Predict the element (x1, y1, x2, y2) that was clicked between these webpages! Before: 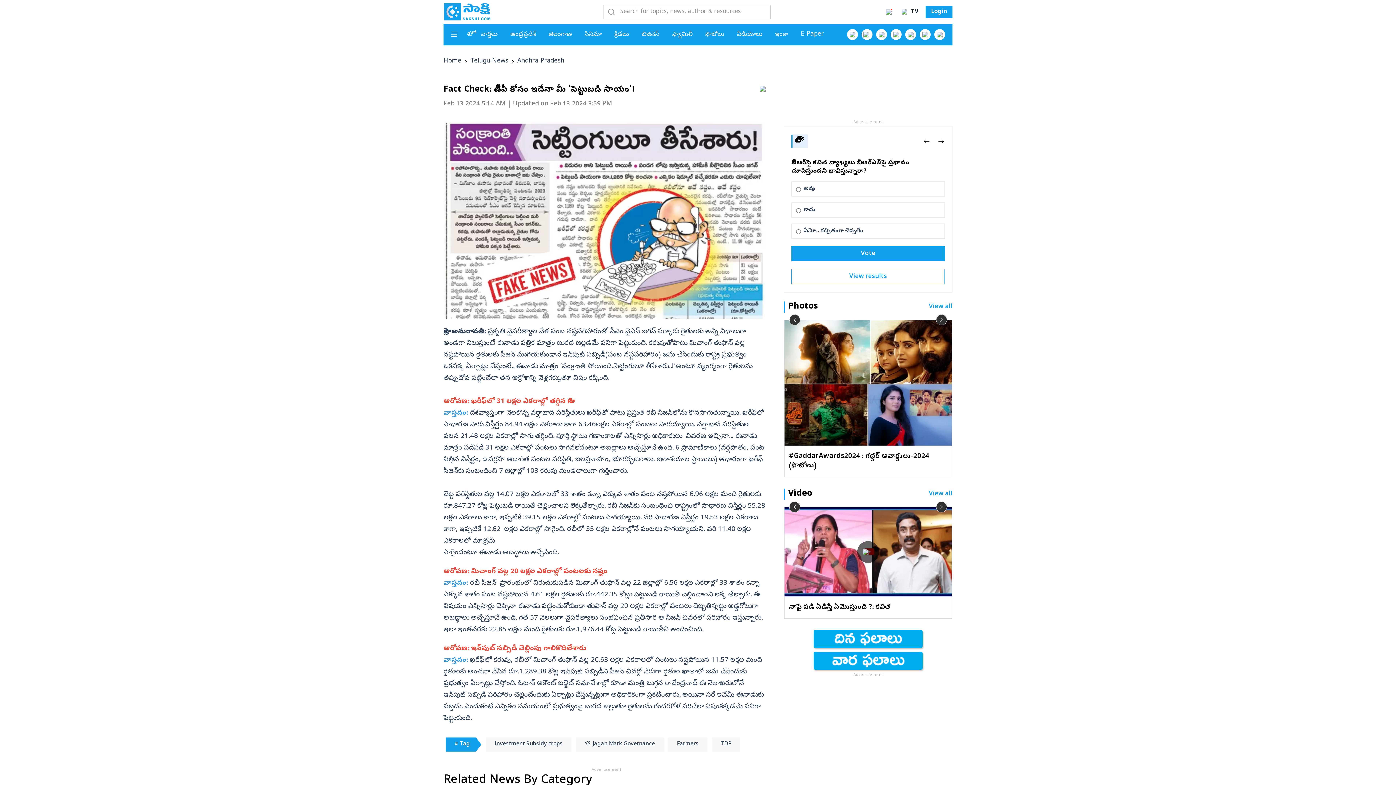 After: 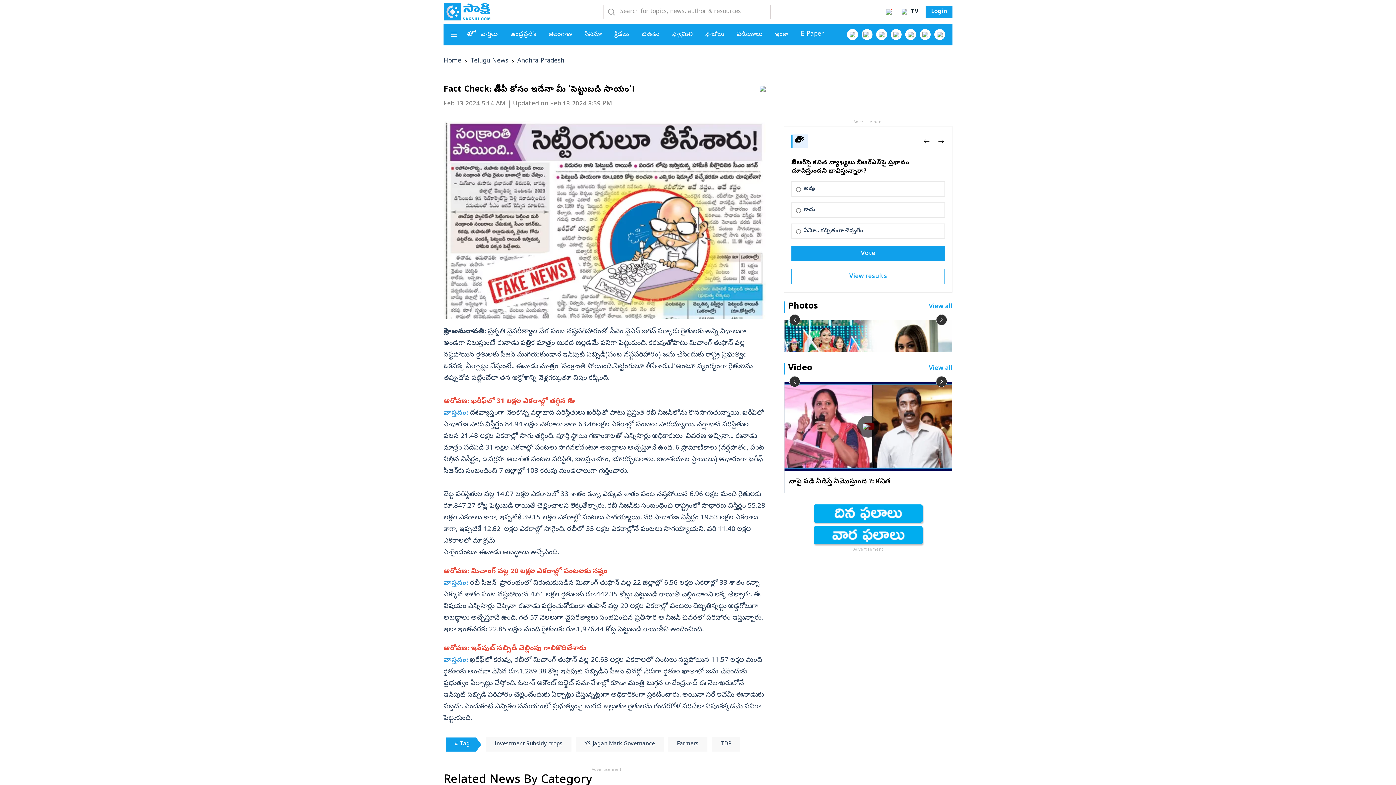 Action: bbox: (936, 314, 947, 325) label: ›